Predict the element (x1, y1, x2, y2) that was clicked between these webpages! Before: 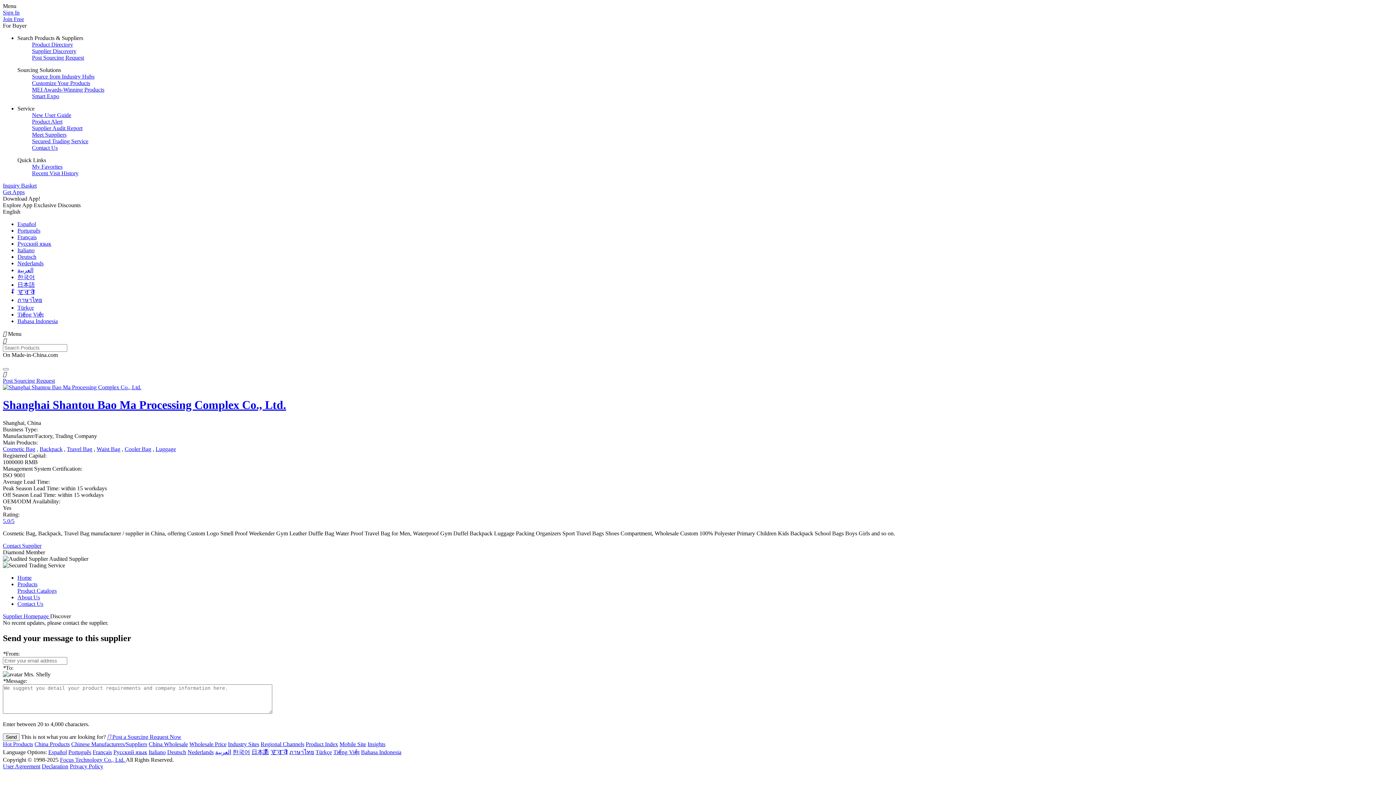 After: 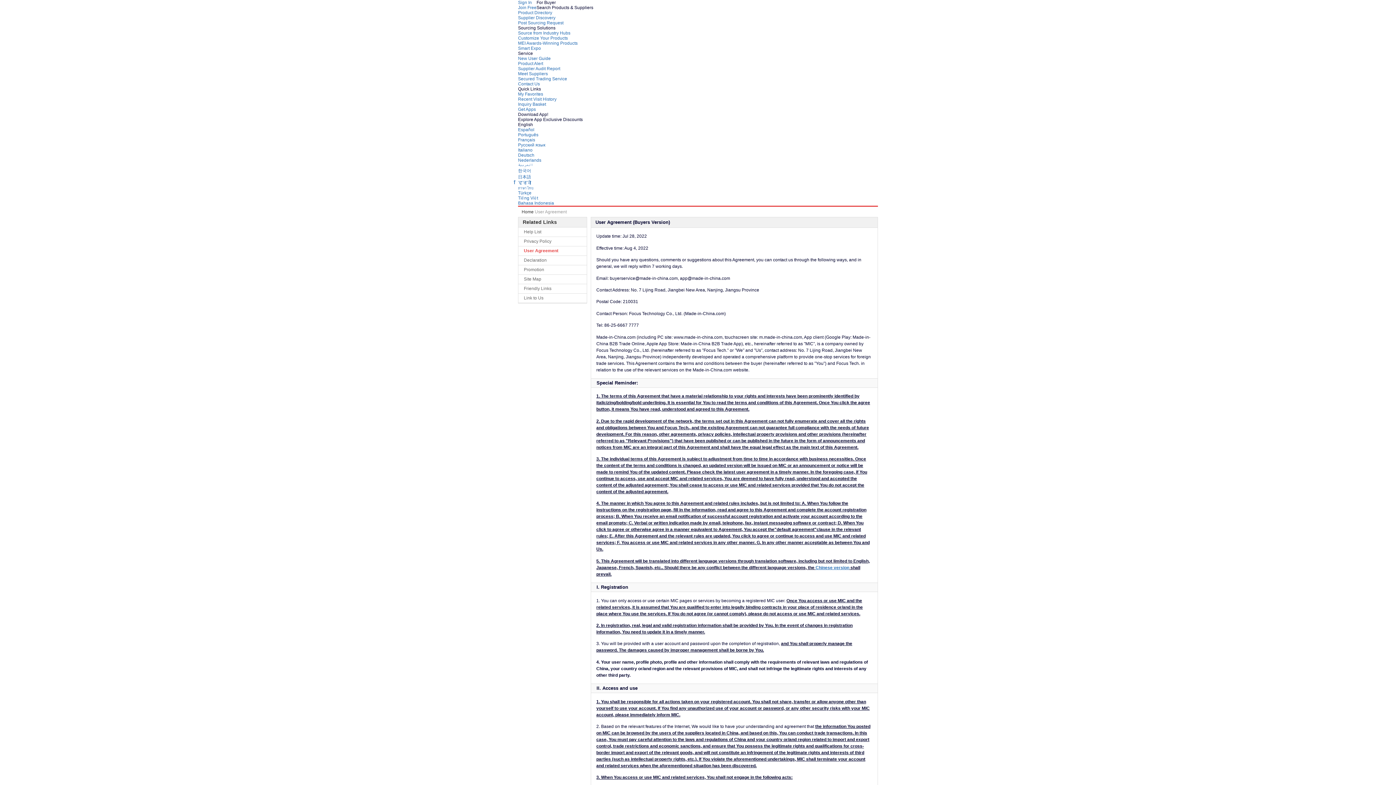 Action: bbox: (2, 763, 40, 769) label: User Agreement